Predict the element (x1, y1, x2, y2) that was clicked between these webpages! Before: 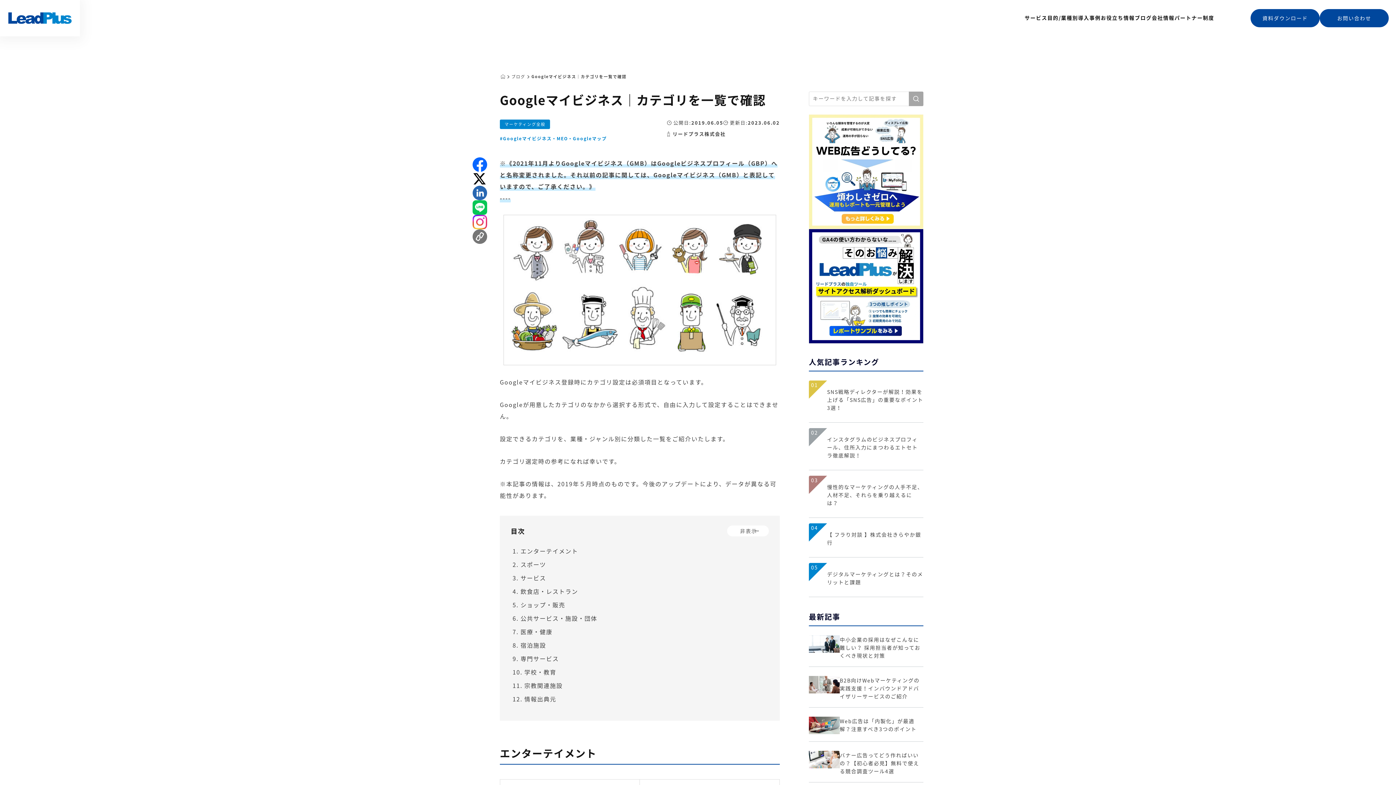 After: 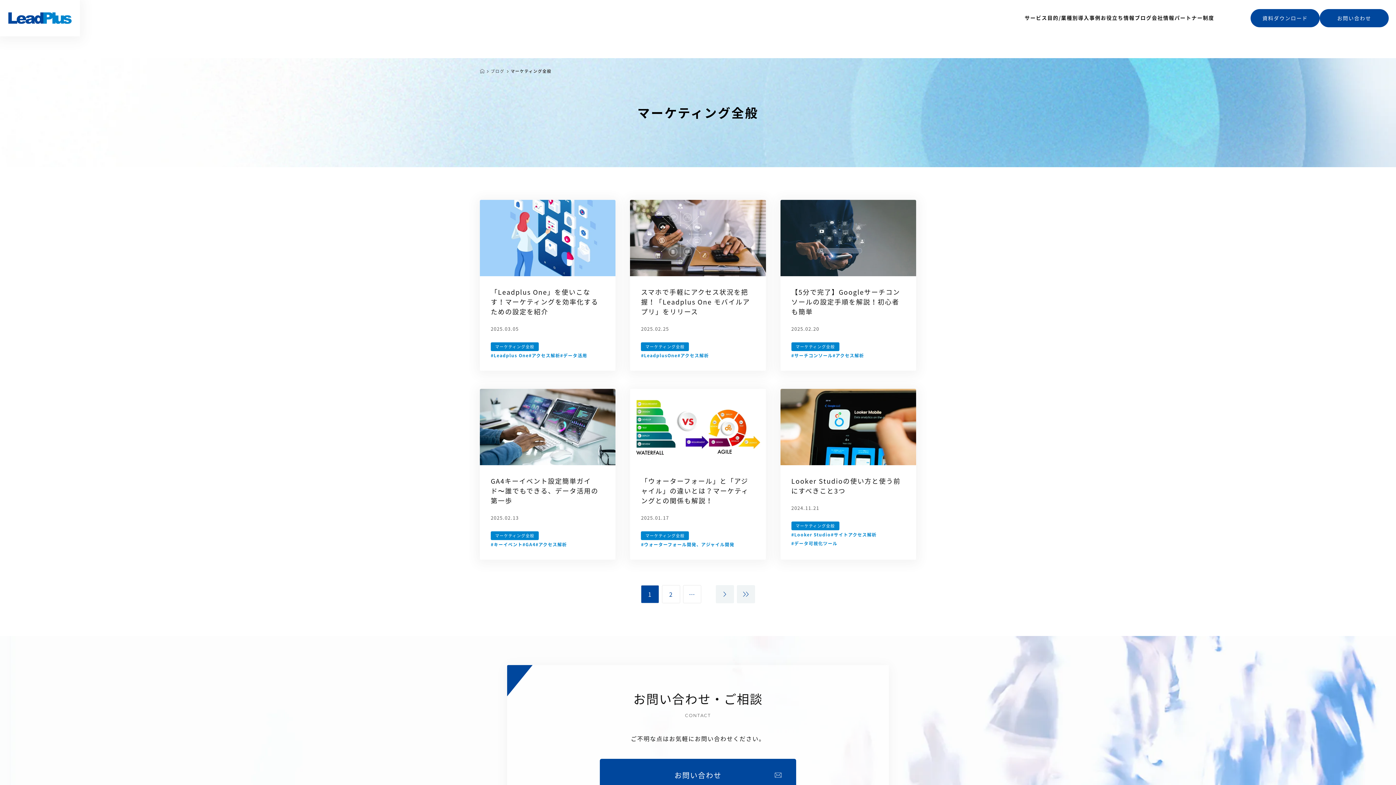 Action: label: マーケティング全般 bbox: (500, 119, 550, 129)